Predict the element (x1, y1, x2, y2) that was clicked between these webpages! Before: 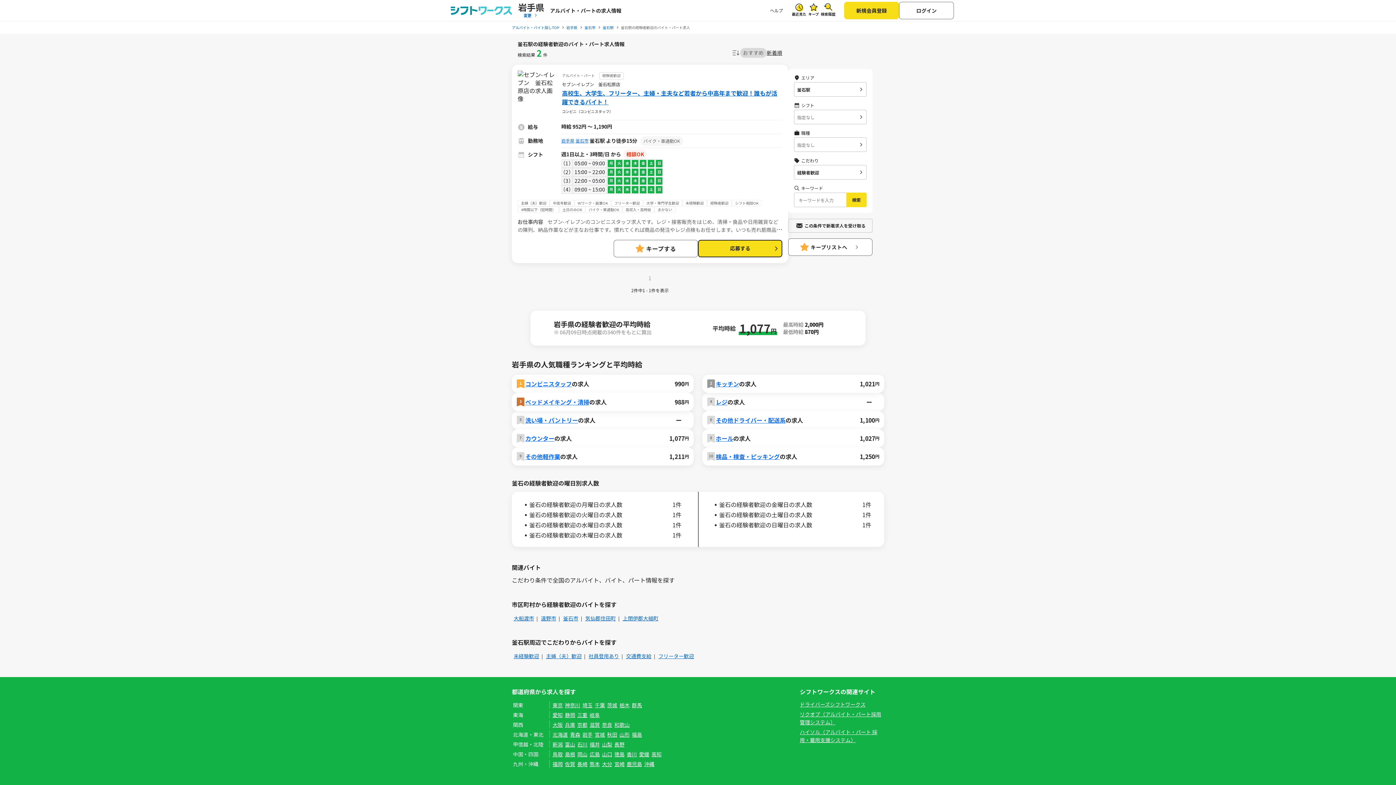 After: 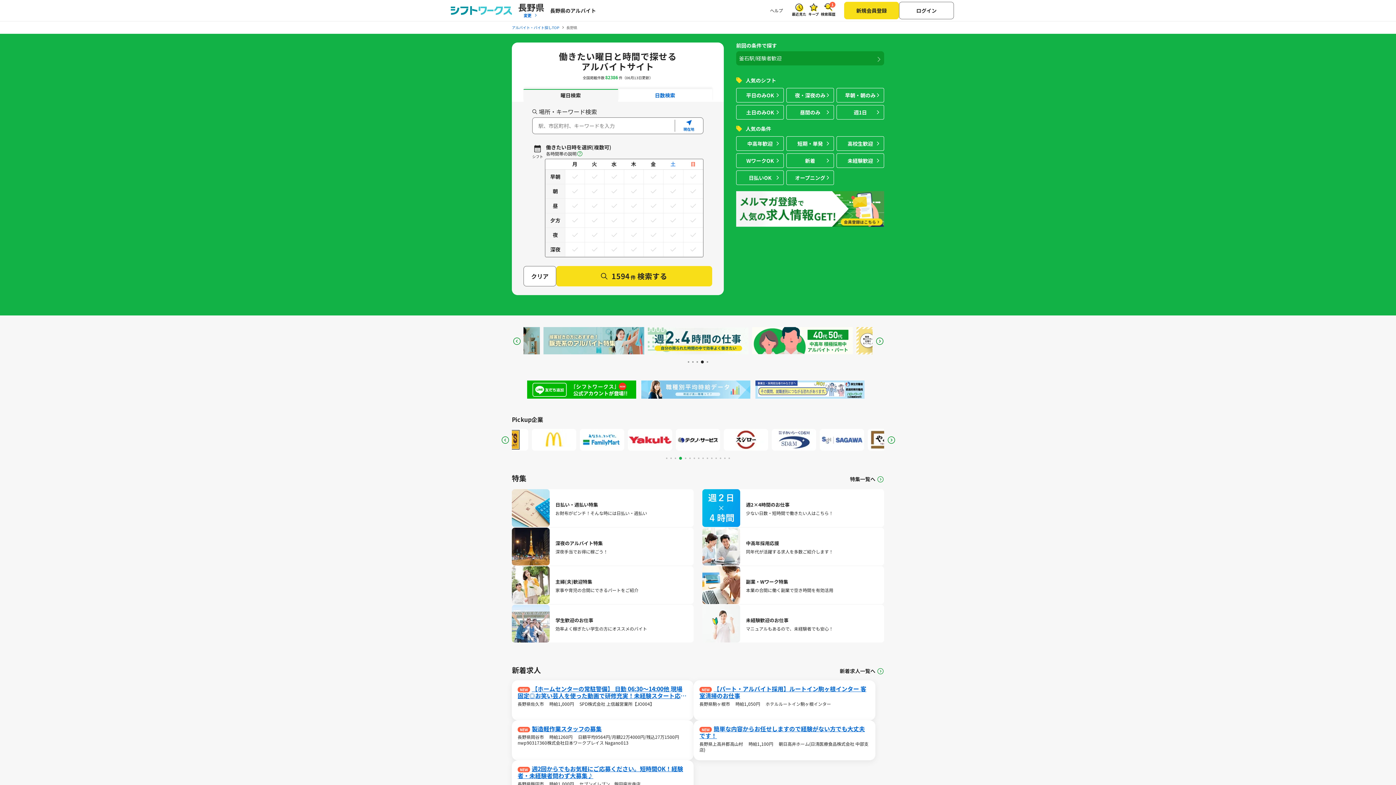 Action: bbox: (613, 740, 625, 748) label: 長野